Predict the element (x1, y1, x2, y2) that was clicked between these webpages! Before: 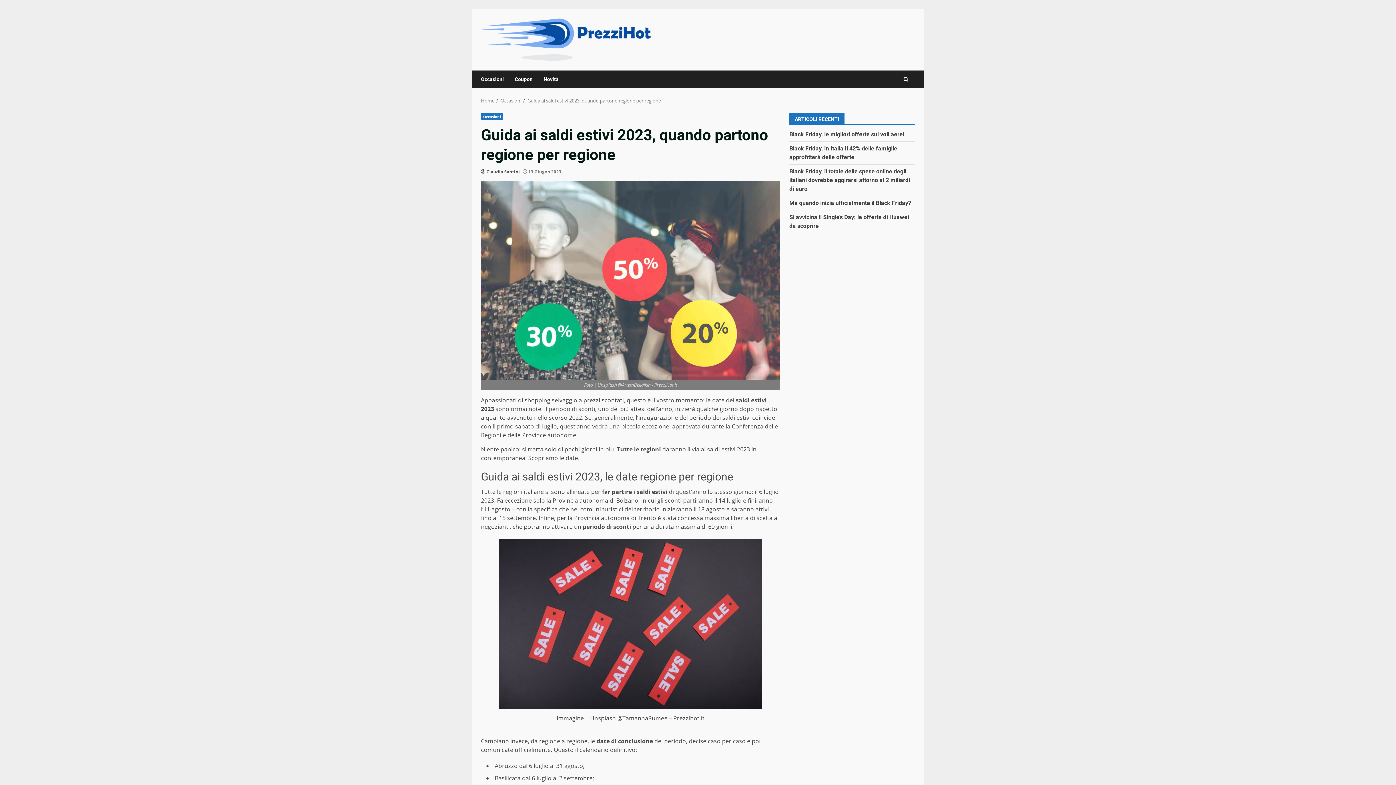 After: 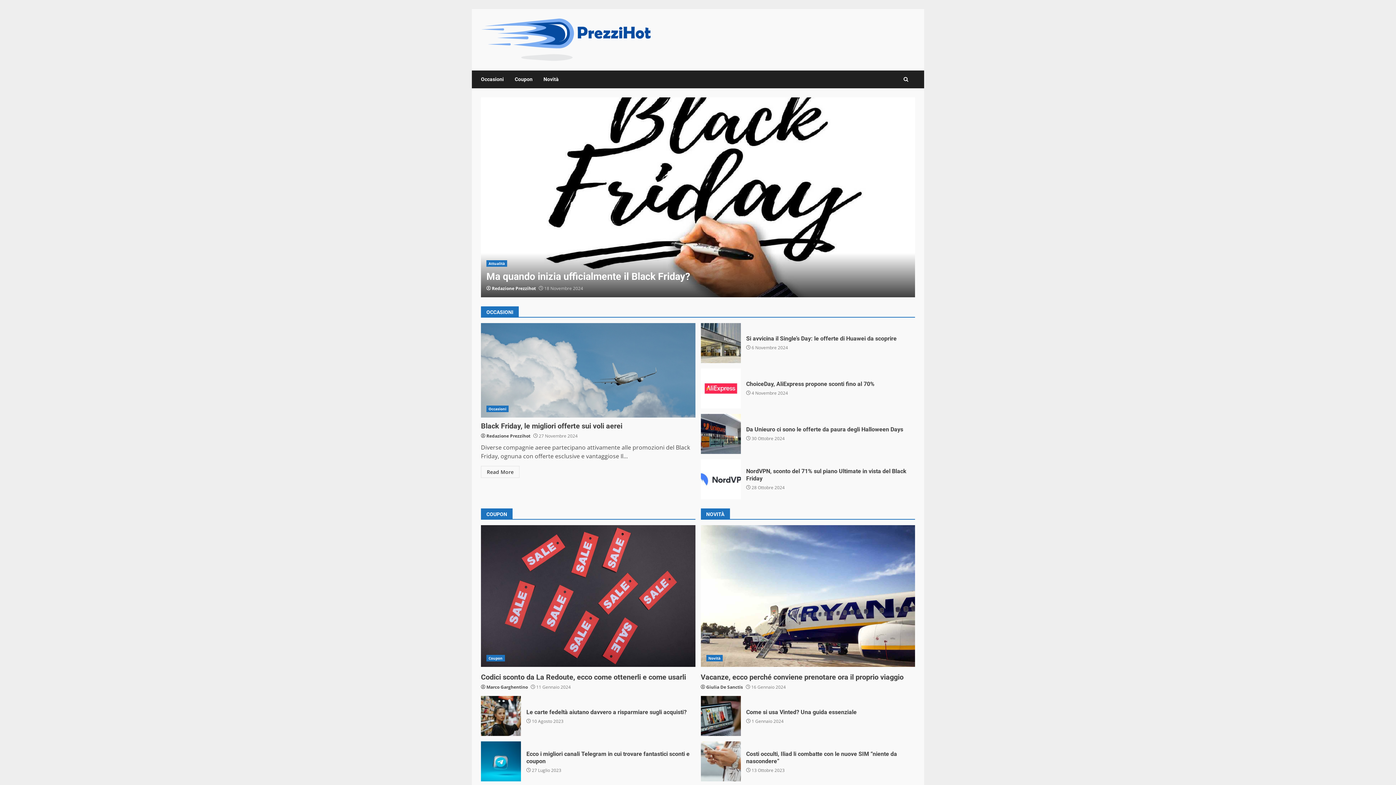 Action: bbox: (481, 97, 494, 103) label: Home